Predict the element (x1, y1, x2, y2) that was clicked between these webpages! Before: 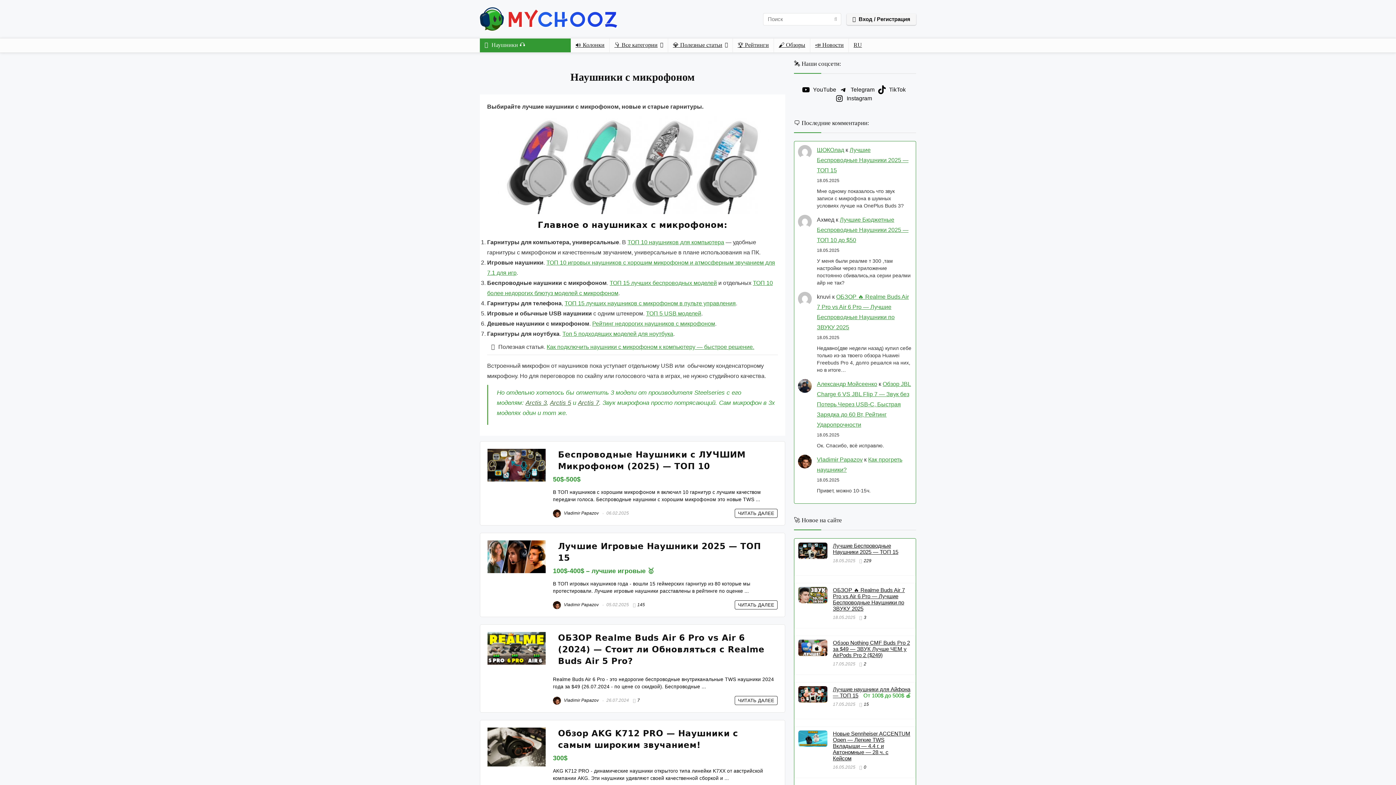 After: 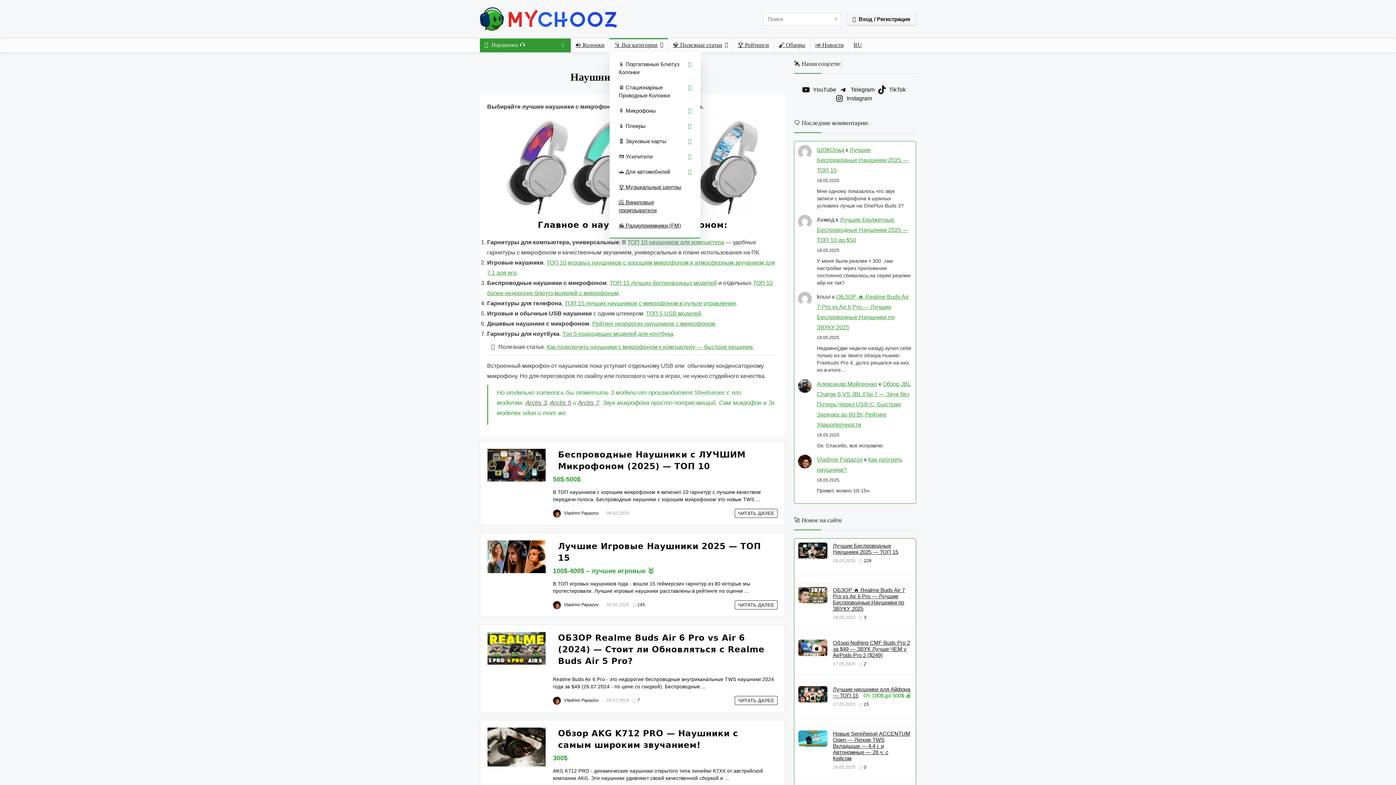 Action: label: 👇 Все категории bbox: (609, 38, 668, 52)